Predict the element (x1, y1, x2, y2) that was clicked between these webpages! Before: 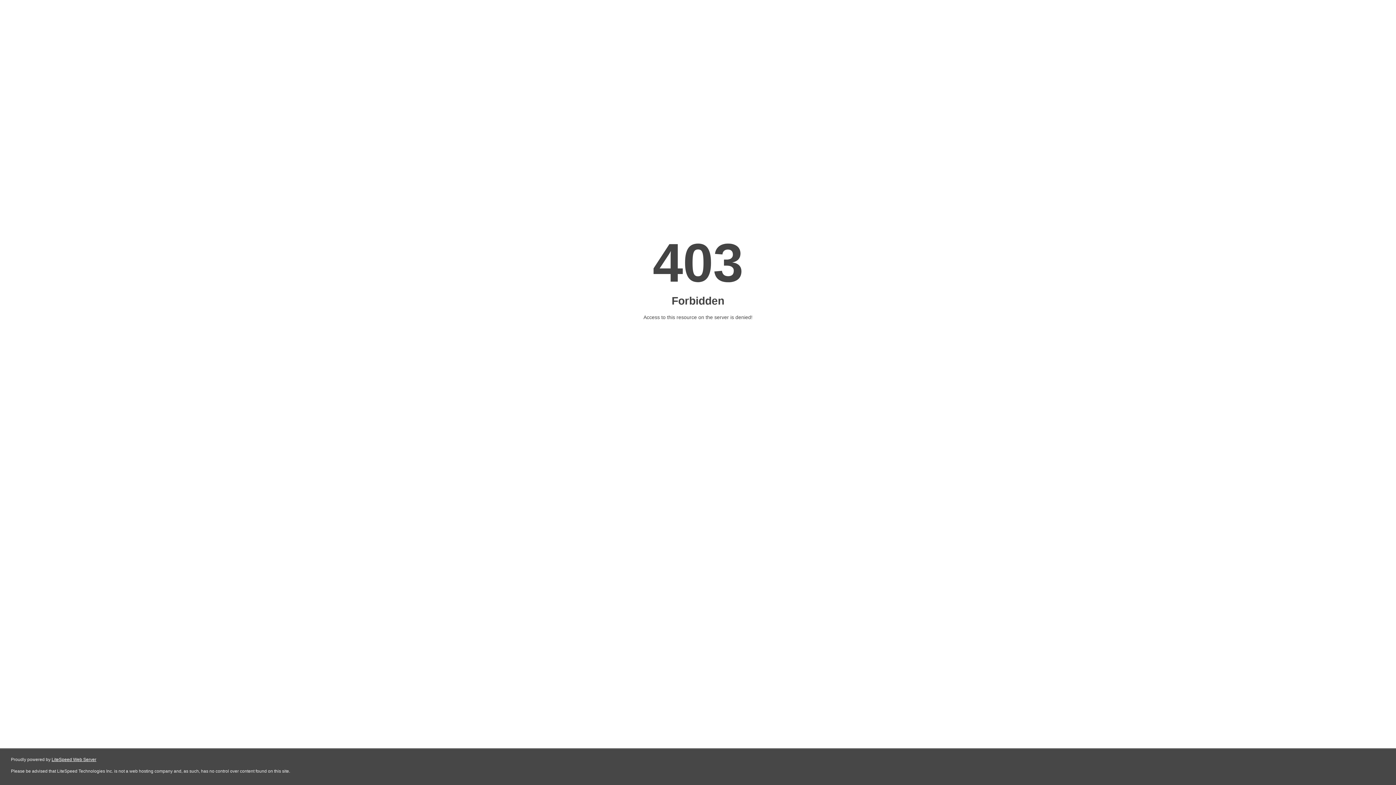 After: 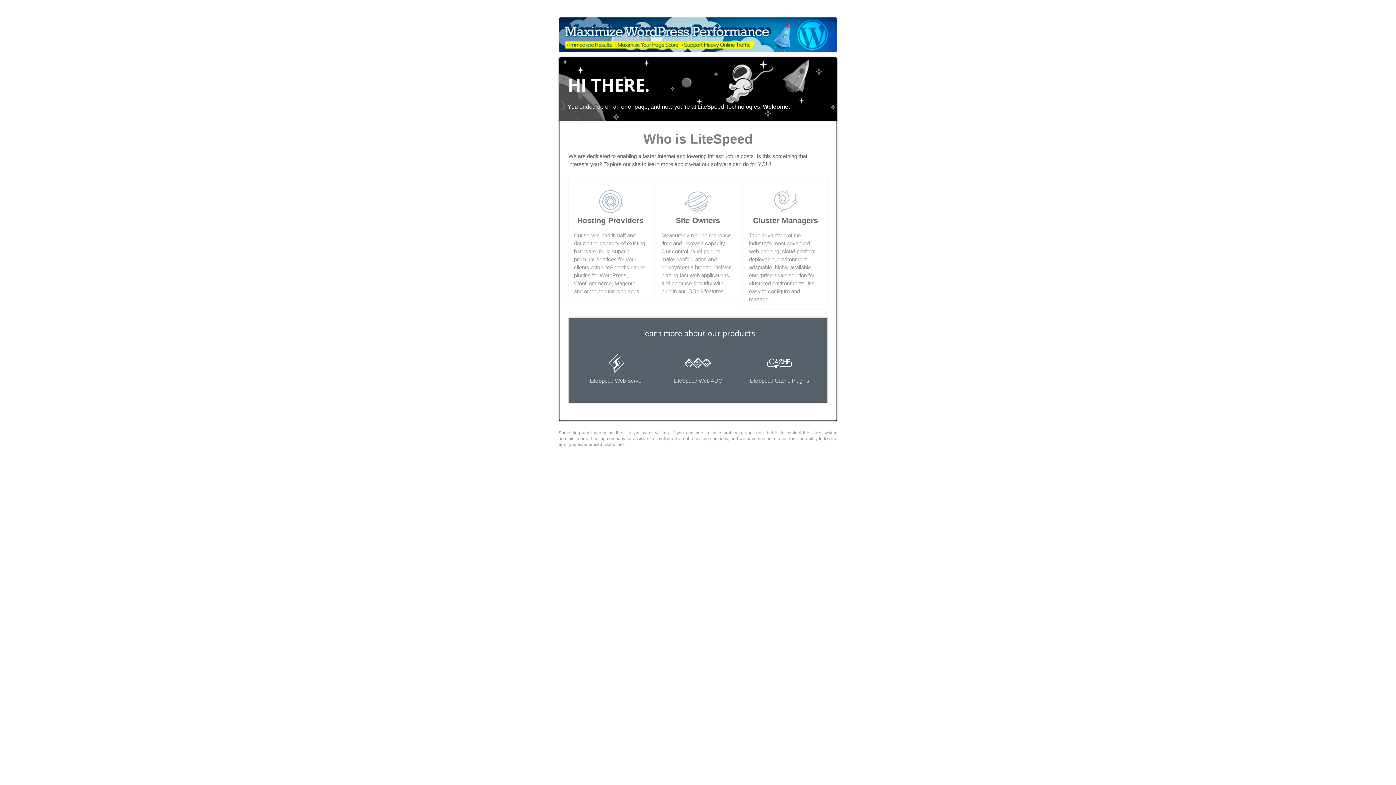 Action: bbox: (51, 757, 96, 762) label: LiteSpeed Web Server